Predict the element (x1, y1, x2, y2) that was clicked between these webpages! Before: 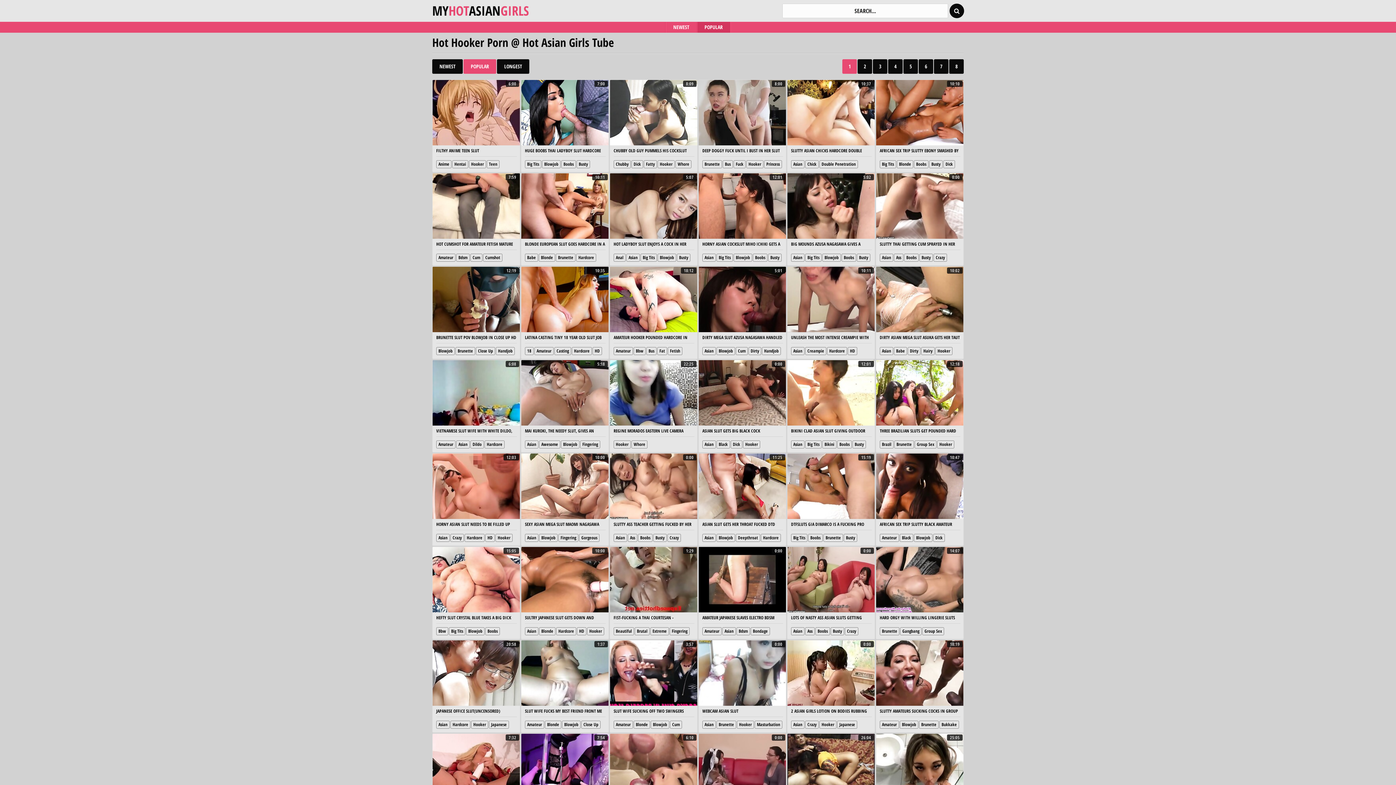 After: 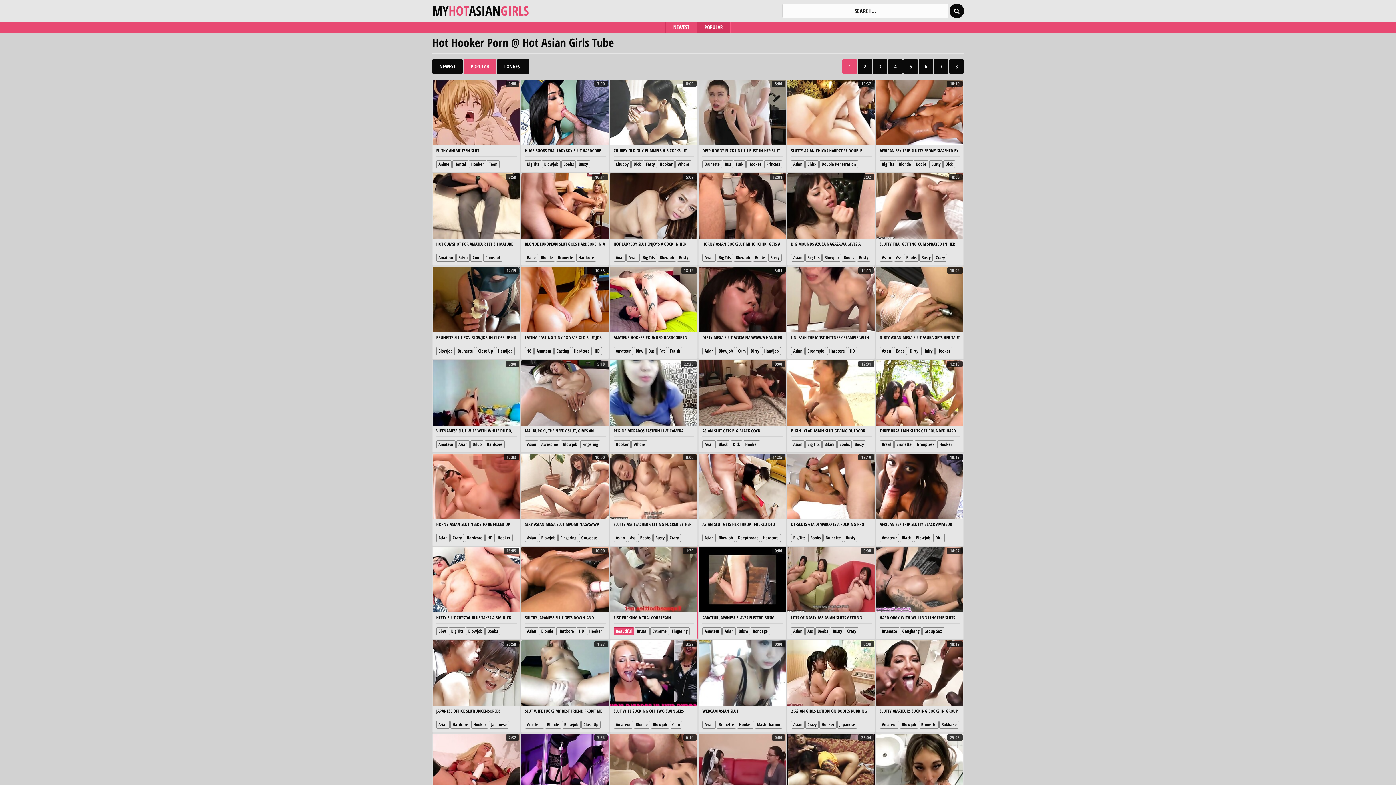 Action: label: Beautiful bbox: (613, 627, 634, 635)